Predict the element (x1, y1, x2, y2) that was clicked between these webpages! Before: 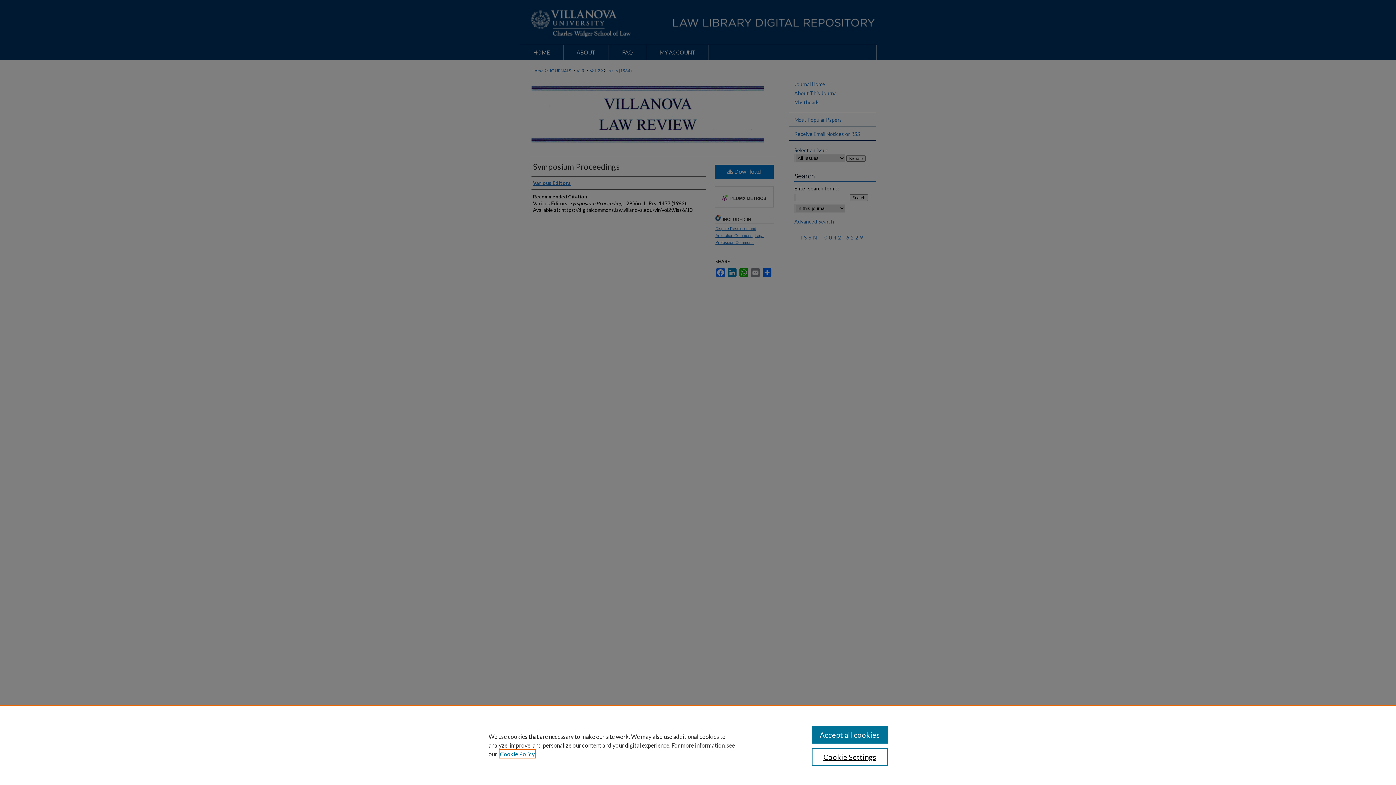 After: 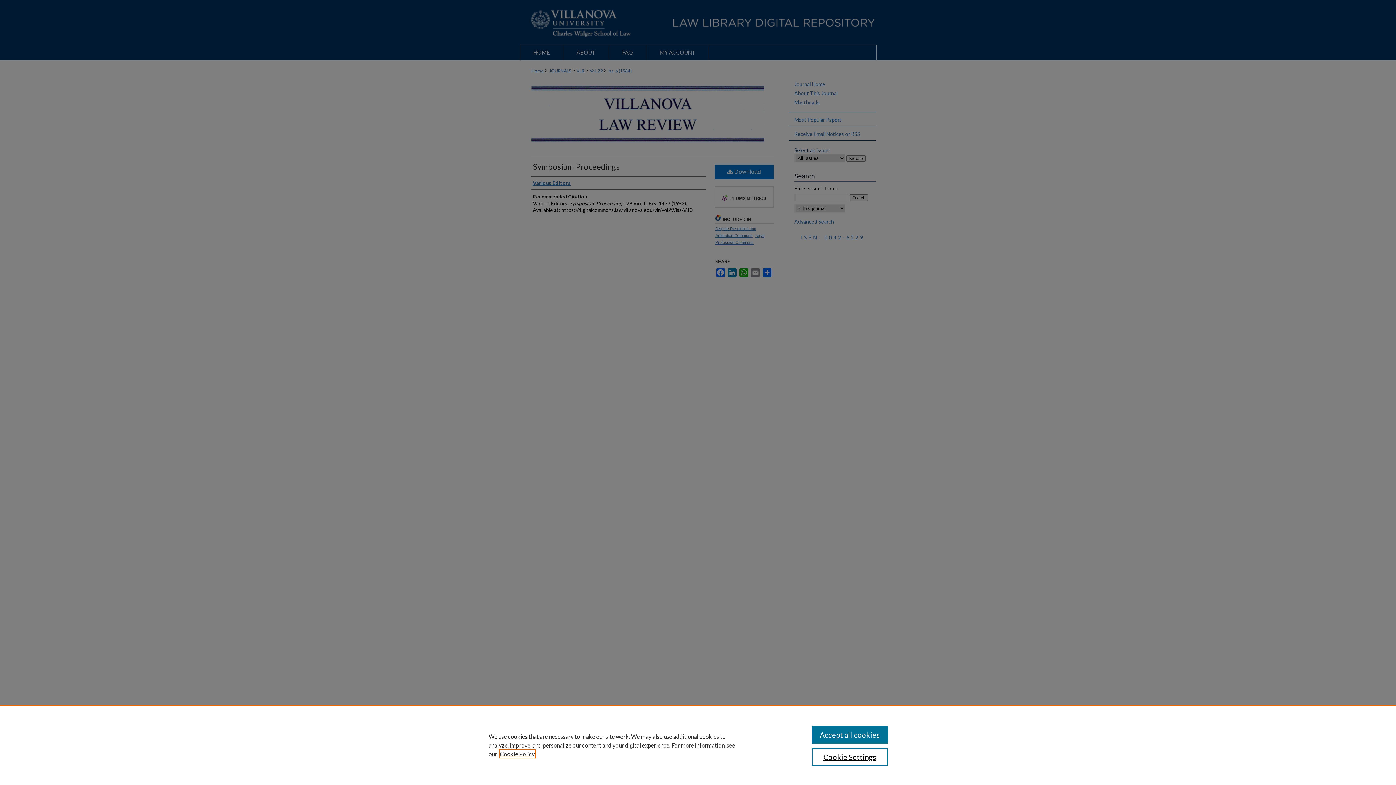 Action: bbox: (500, 750, 534, 757) label: , opens in a new tab